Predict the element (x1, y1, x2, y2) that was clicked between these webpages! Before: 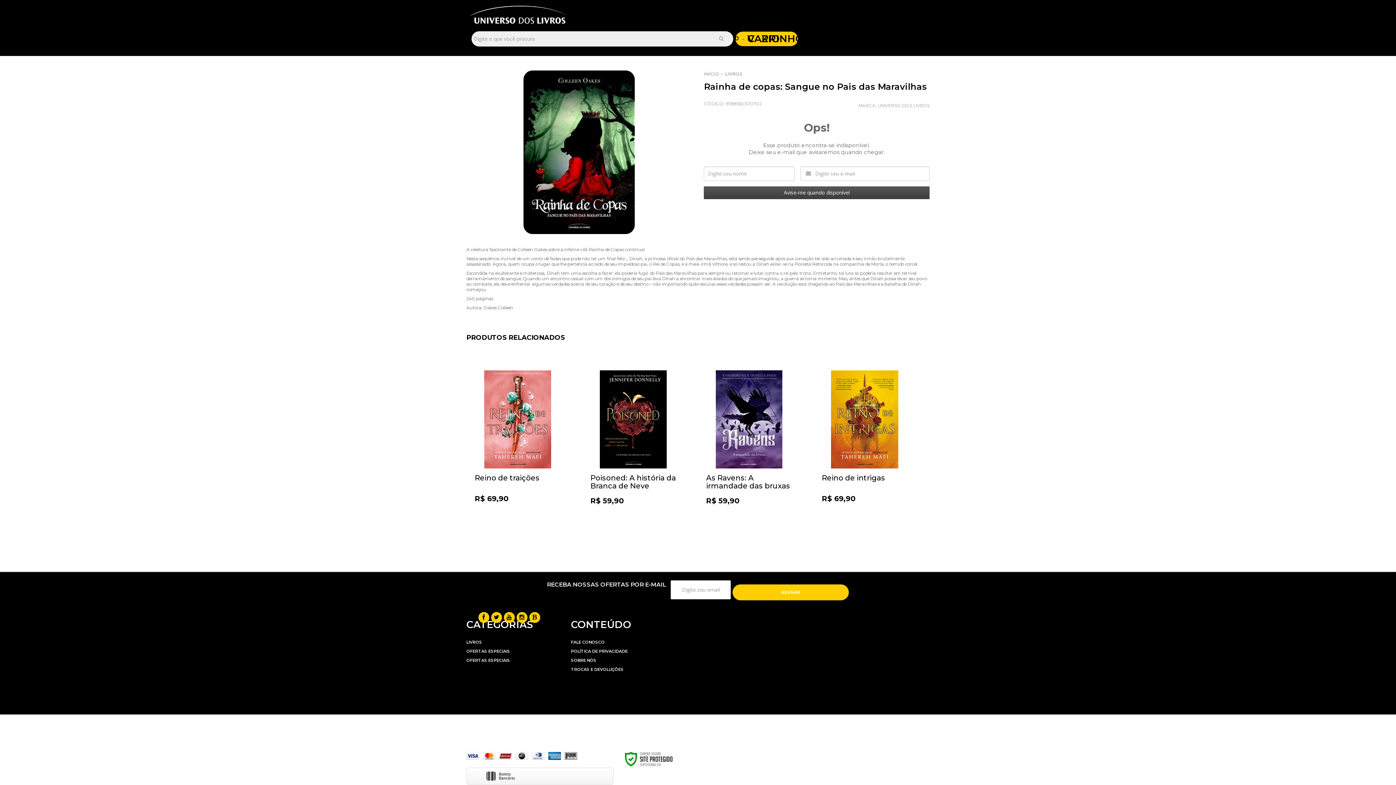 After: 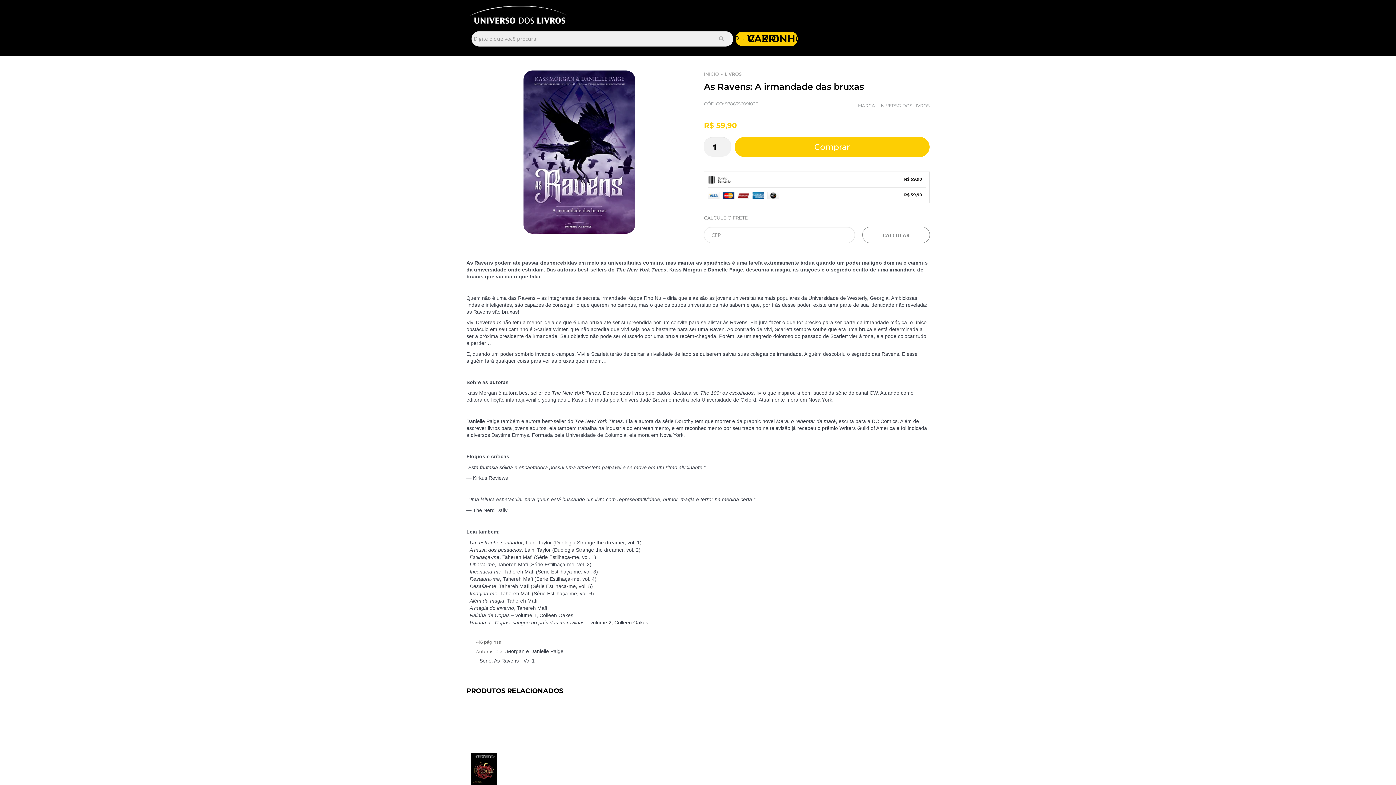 Action: bbox: (700, 366, 797, 554)